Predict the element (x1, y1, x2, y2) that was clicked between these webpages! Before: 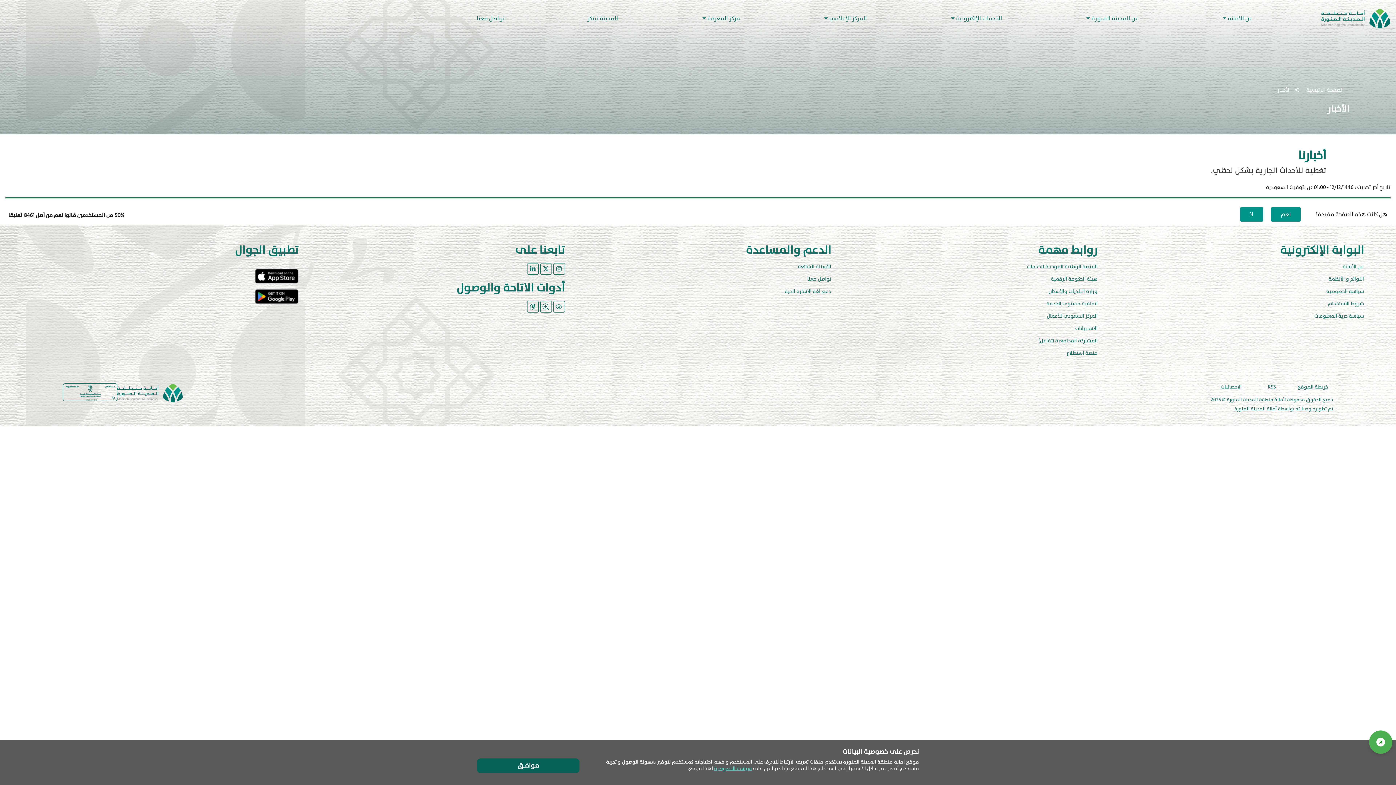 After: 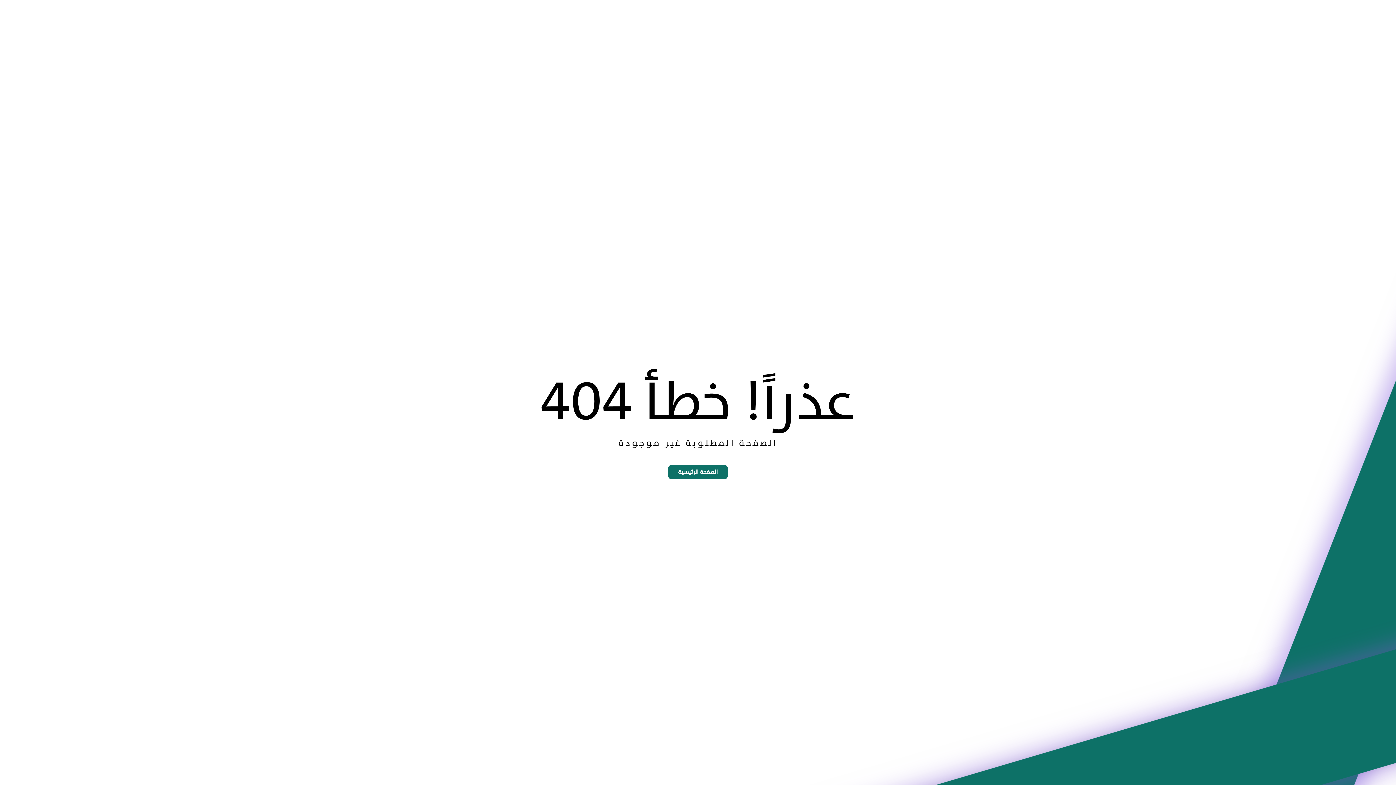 Action: label: سياسة حرية المعلومات bbox: (1097, 312, 1364, 319)